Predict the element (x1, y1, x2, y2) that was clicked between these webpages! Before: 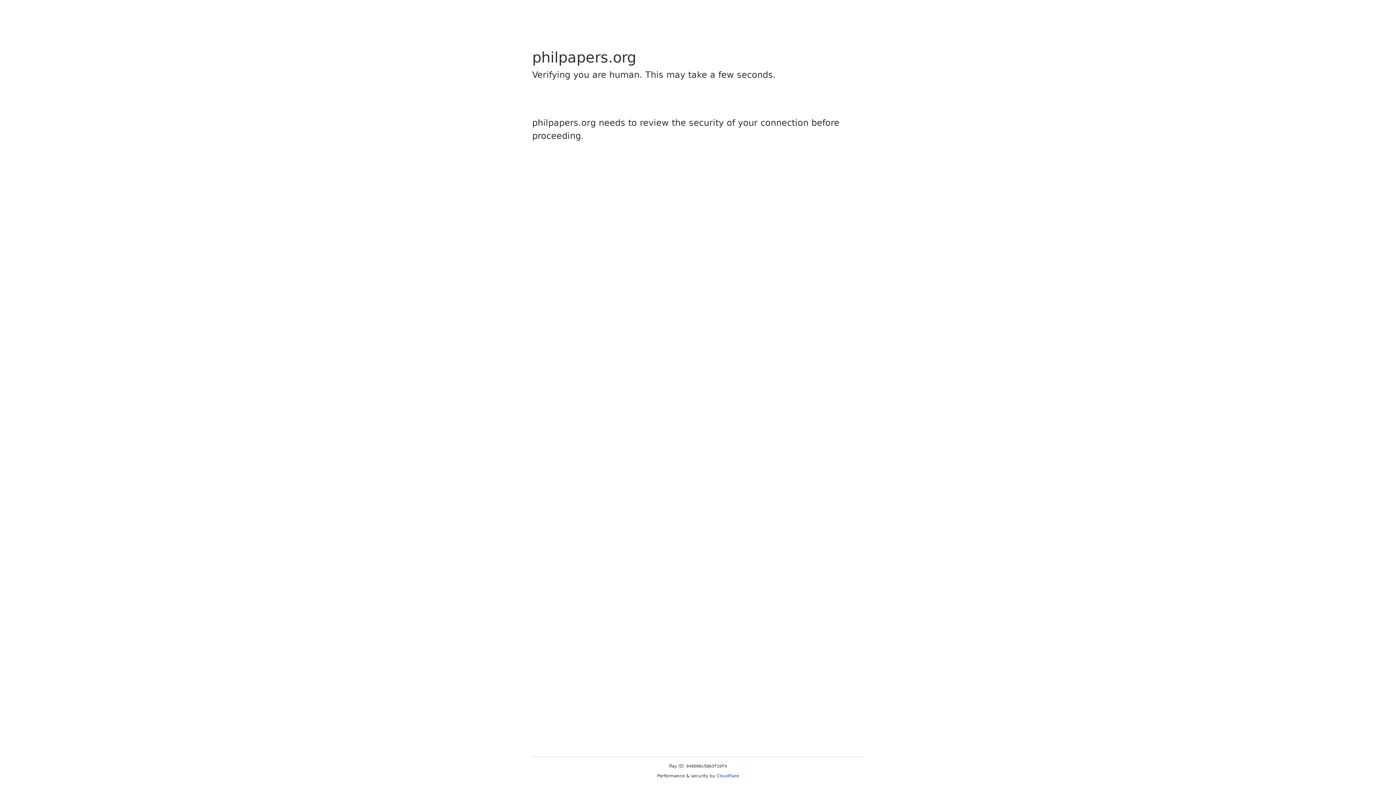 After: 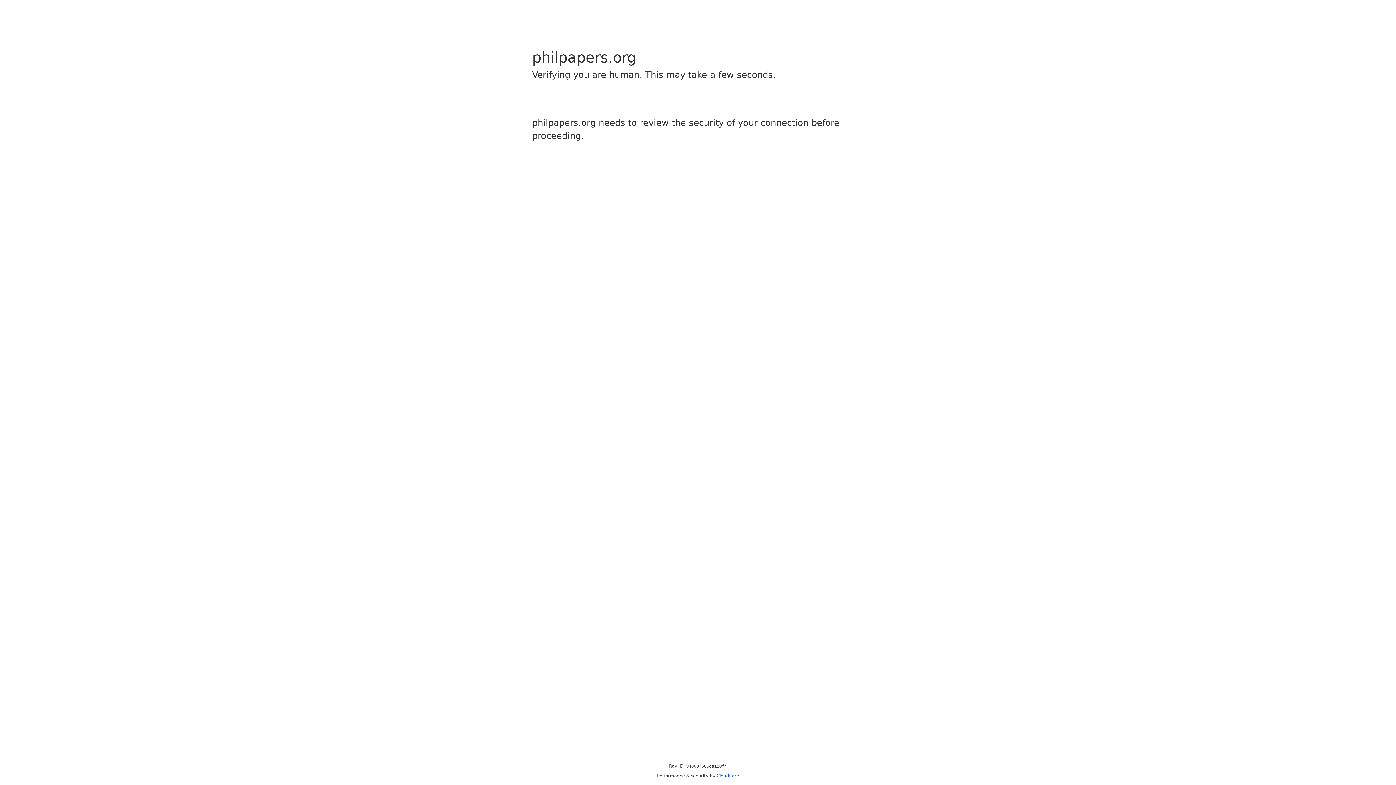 Action: bbox: (716, 773, 739, 778) label: Cloudflare